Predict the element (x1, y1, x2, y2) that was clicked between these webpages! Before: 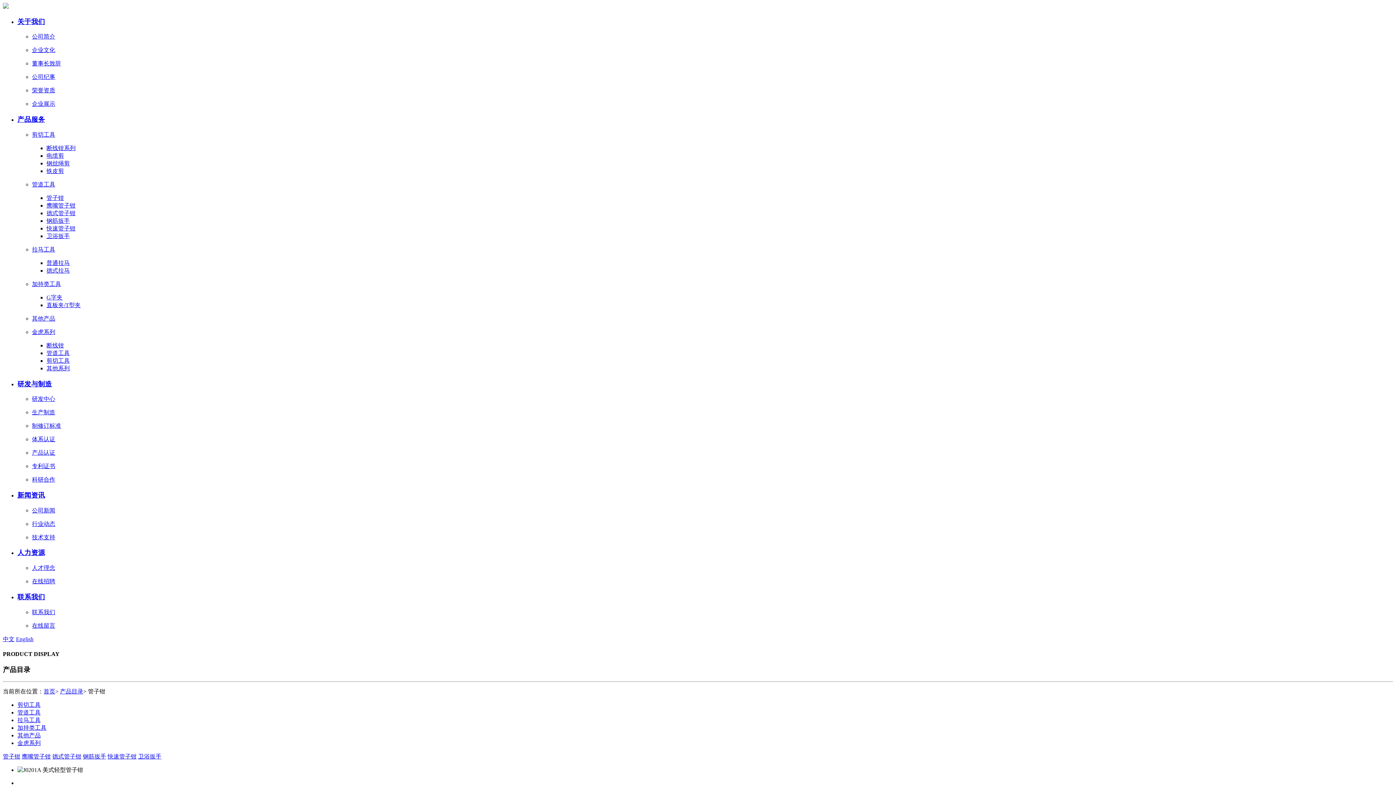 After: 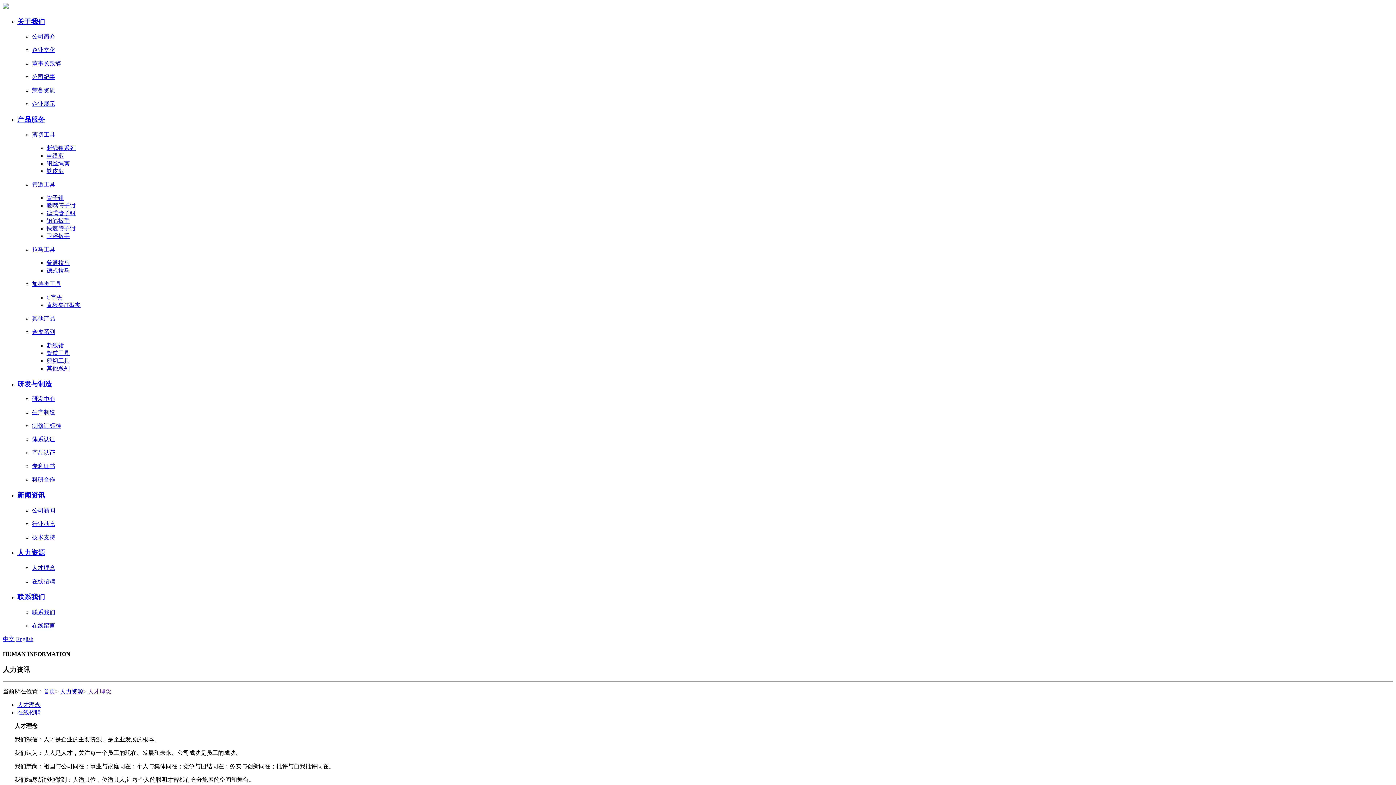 Action: label: 人才理念 bbox: (32, 564, 1393, 572)